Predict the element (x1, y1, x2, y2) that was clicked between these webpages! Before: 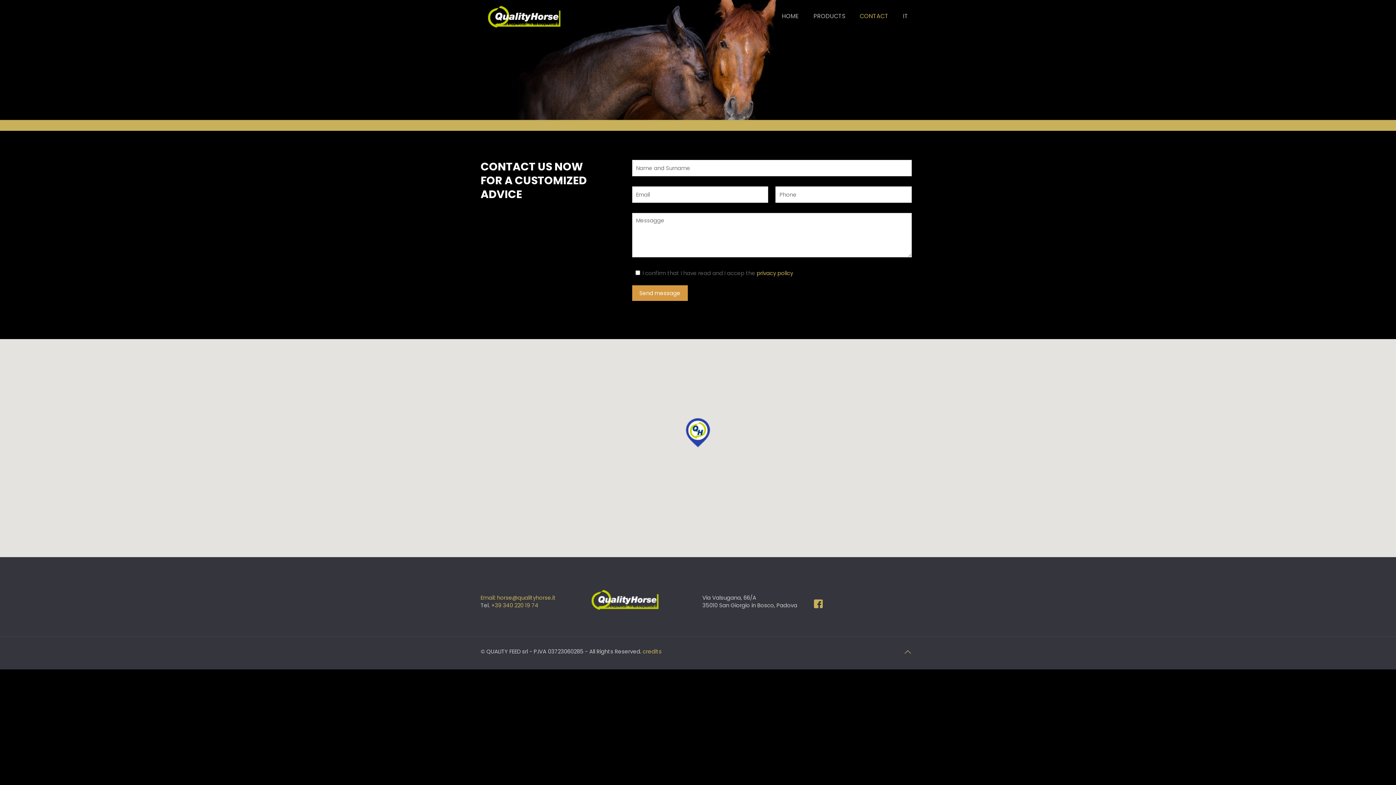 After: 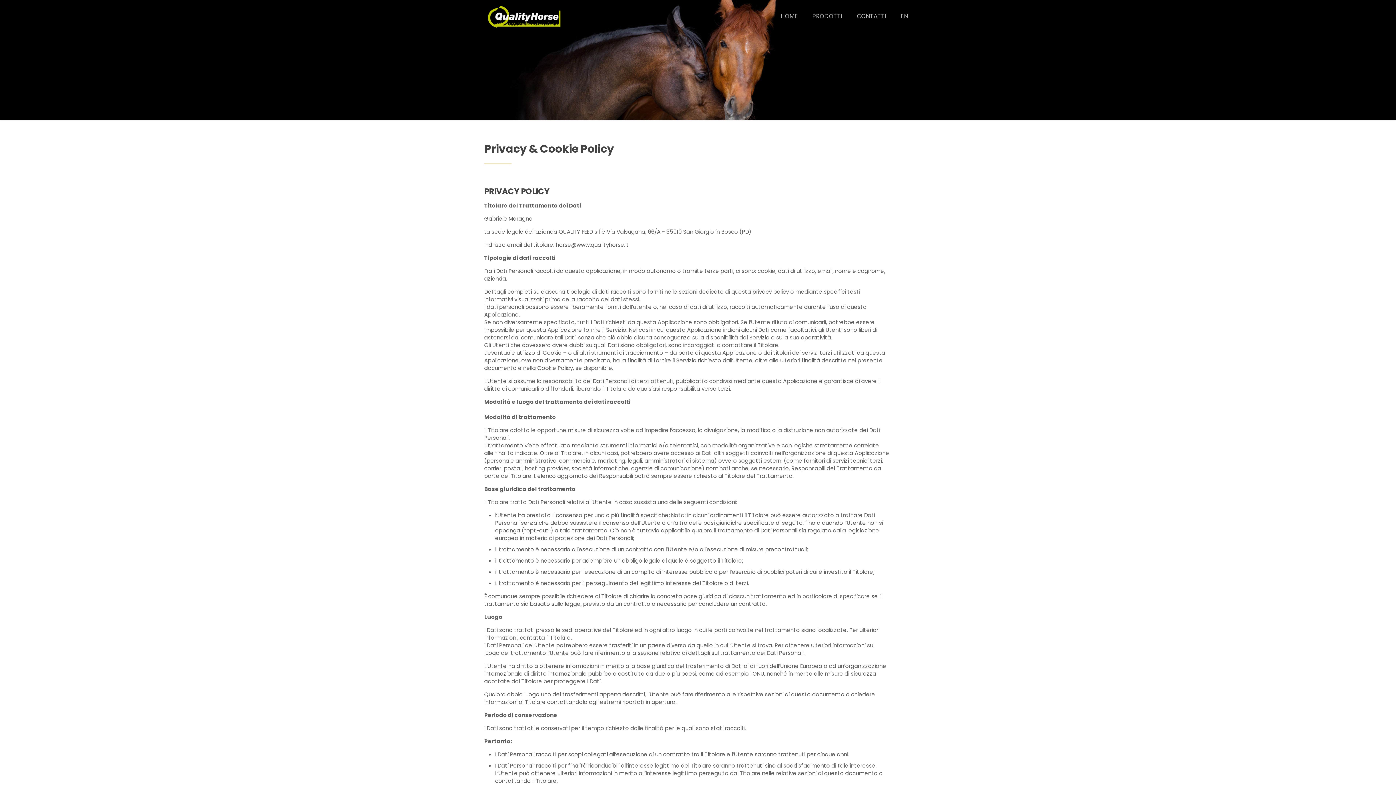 Action: label:  privacy policy bbox: (755, 269, 793, 277)